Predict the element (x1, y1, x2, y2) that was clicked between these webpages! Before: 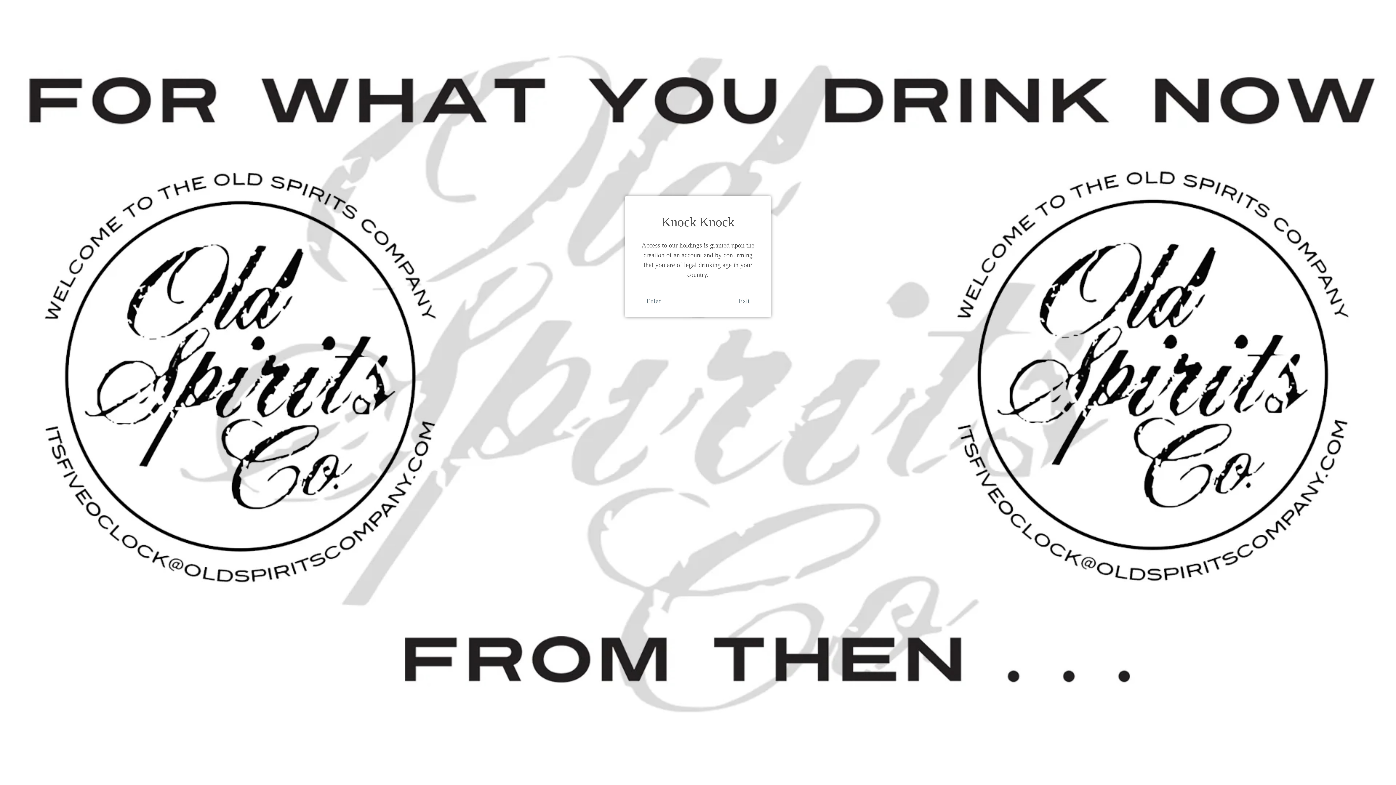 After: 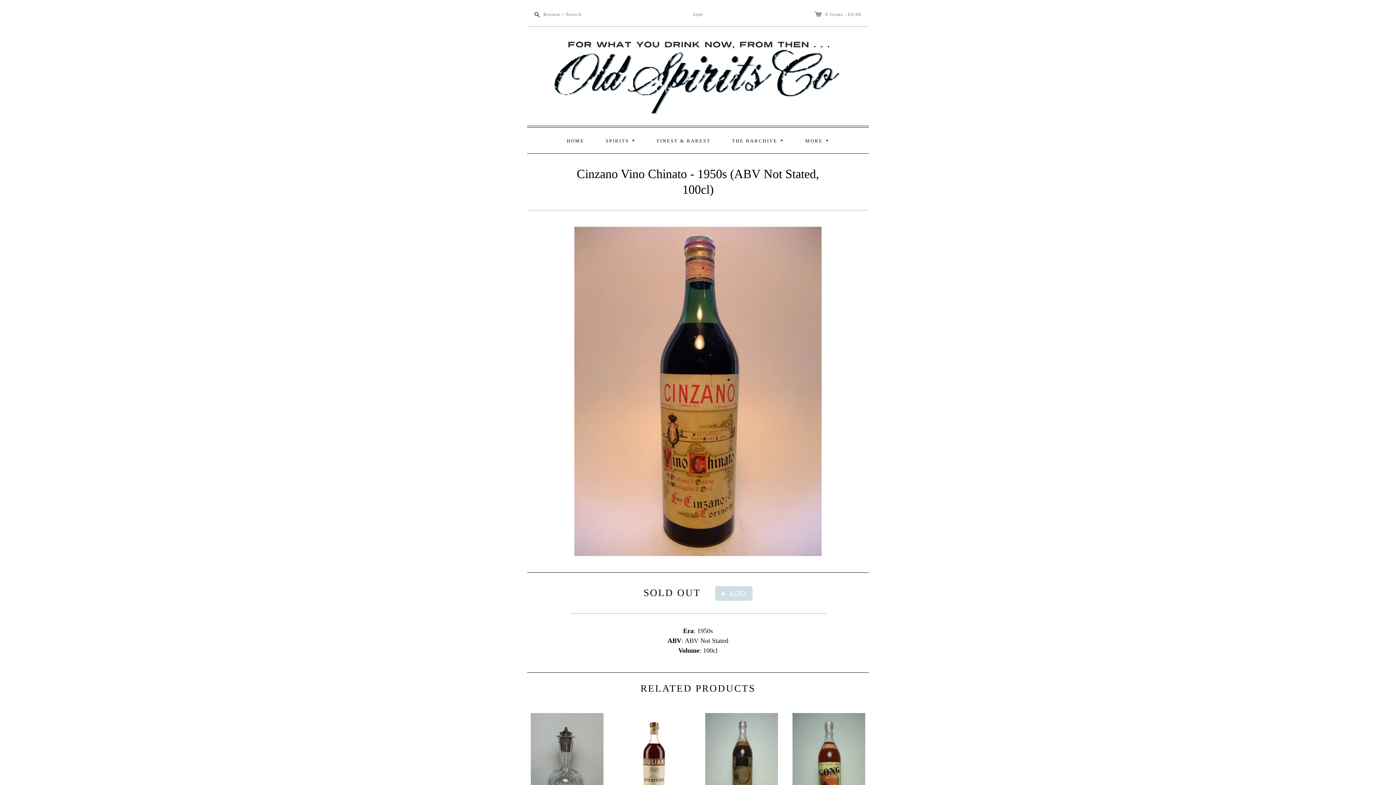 Action: bbox: (646, 296, 660, 306) label: Enter